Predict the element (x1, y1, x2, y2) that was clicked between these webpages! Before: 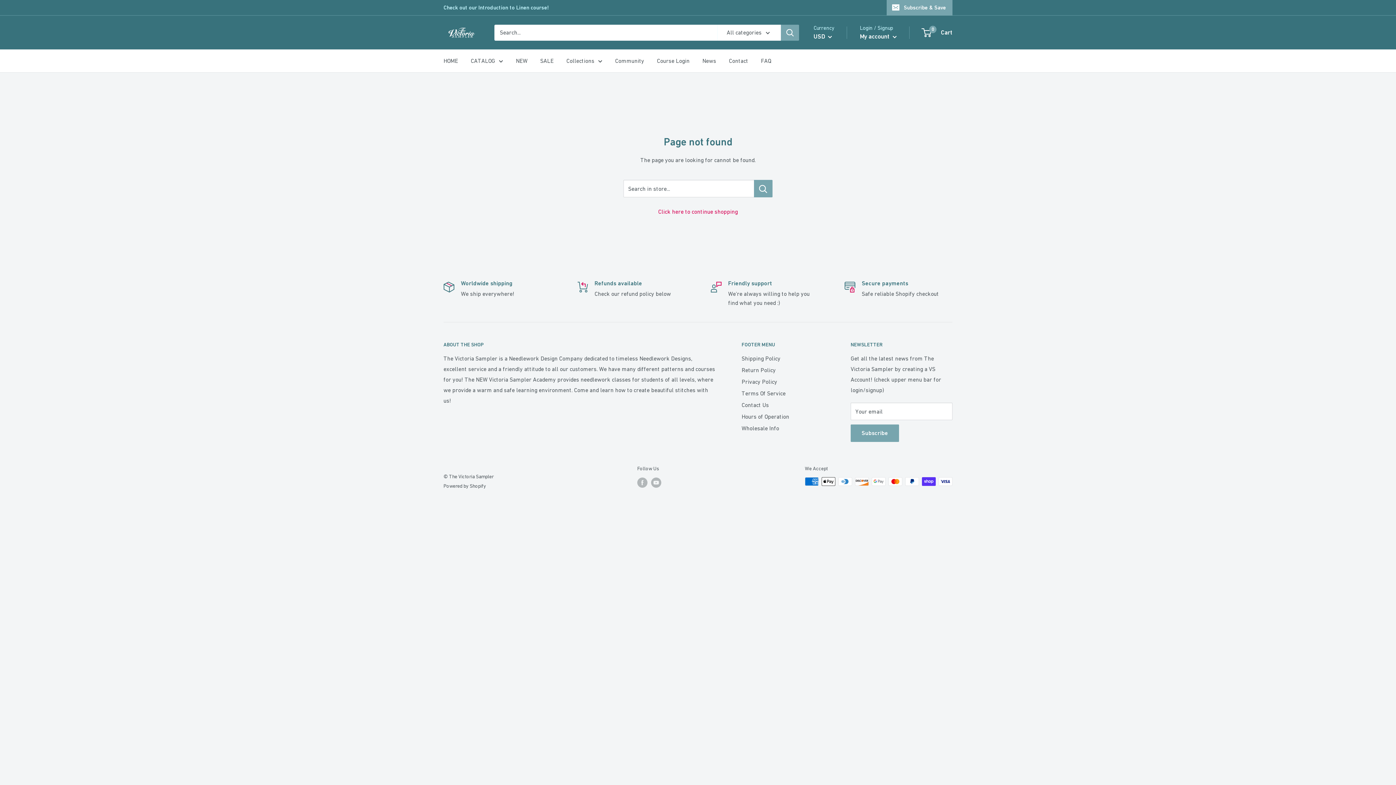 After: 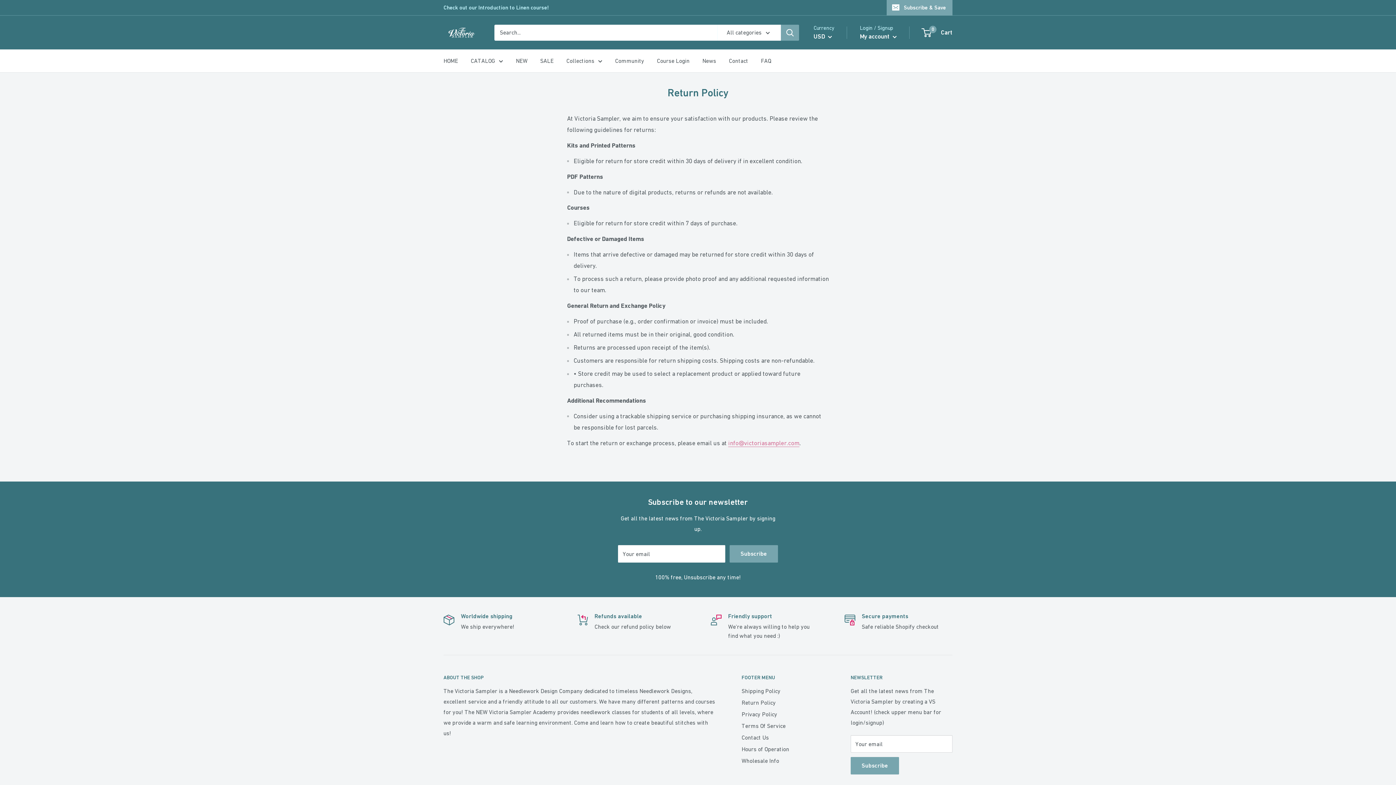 Action: bbox: (741, 364, 825, 375) label: Return Policy